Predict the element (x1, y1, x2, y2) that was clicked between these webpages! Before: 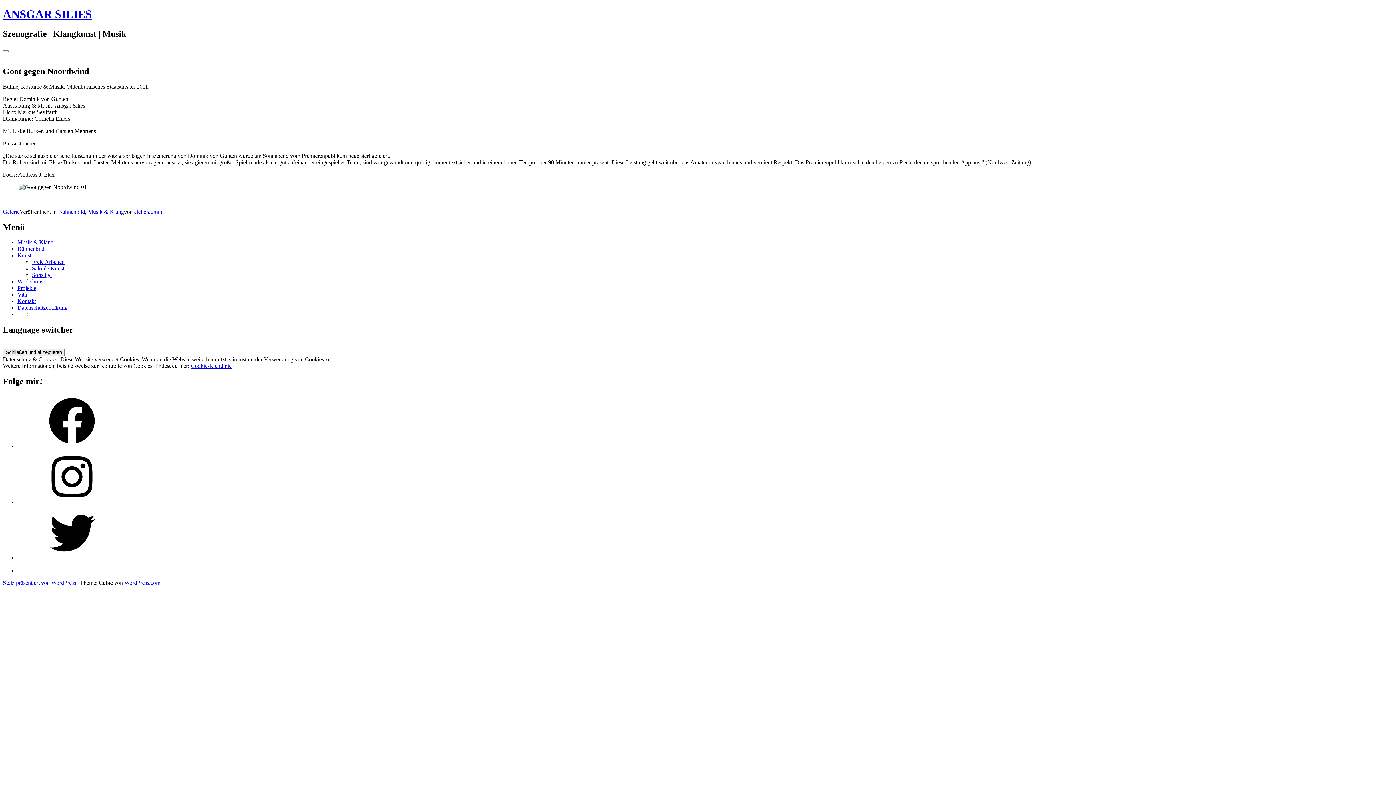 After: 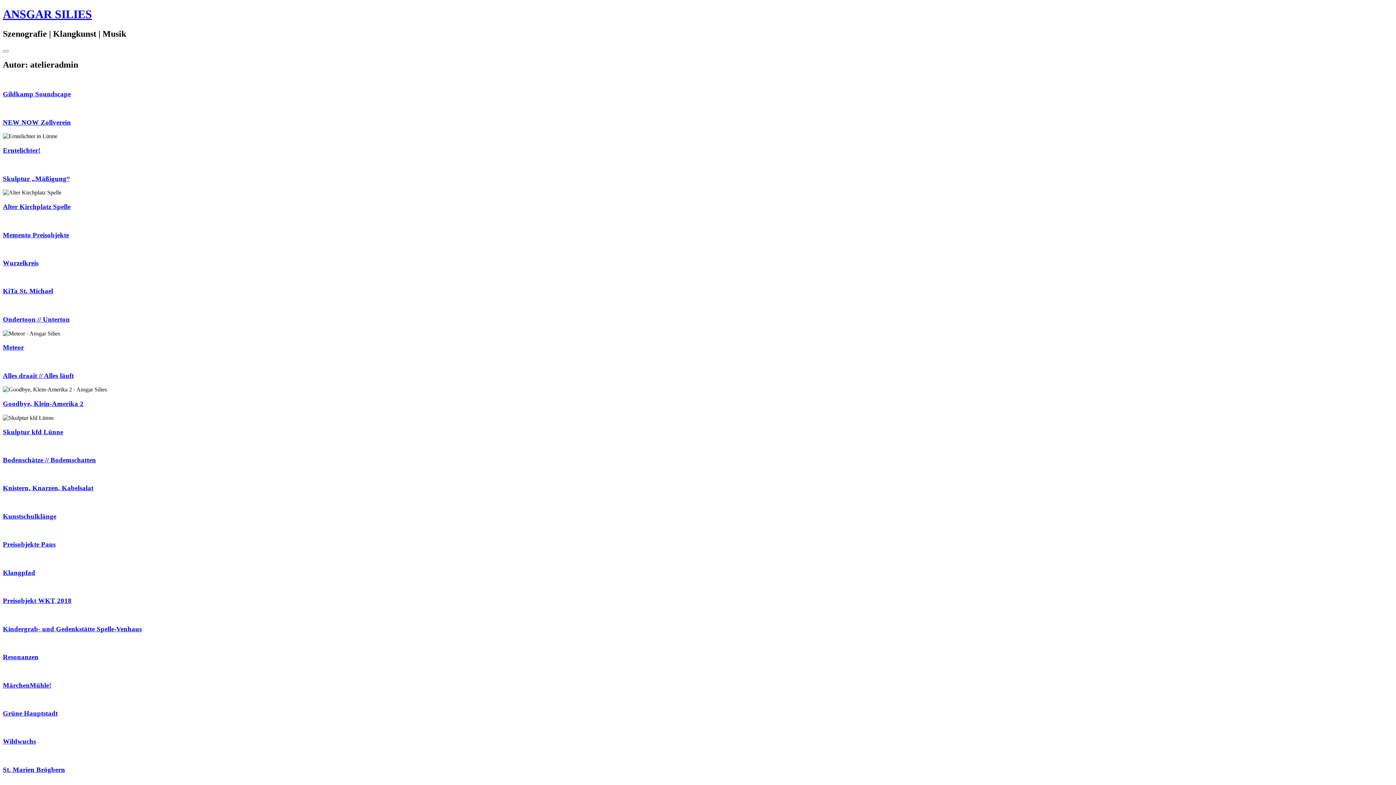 Action: bbox: (134, 208, 162, 214) label: atelieradmin